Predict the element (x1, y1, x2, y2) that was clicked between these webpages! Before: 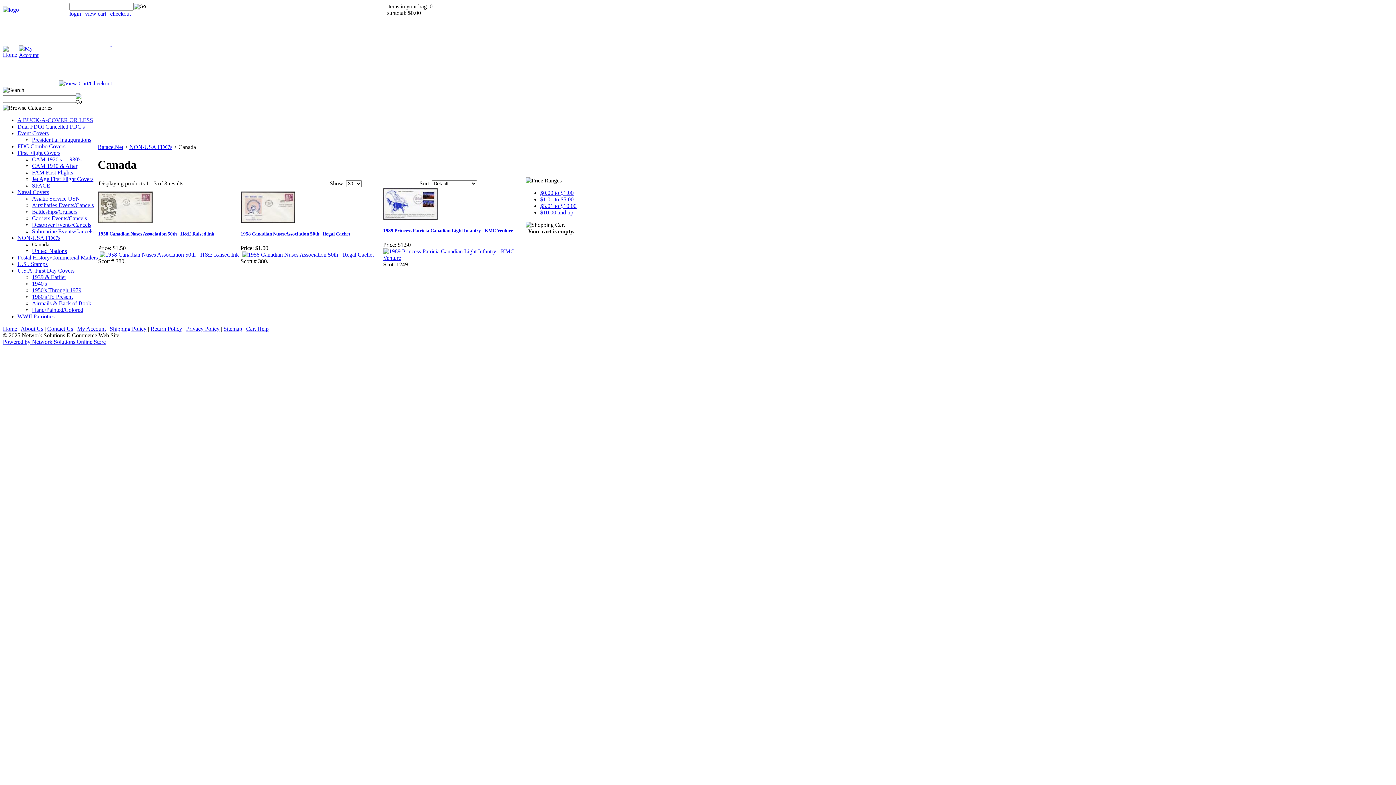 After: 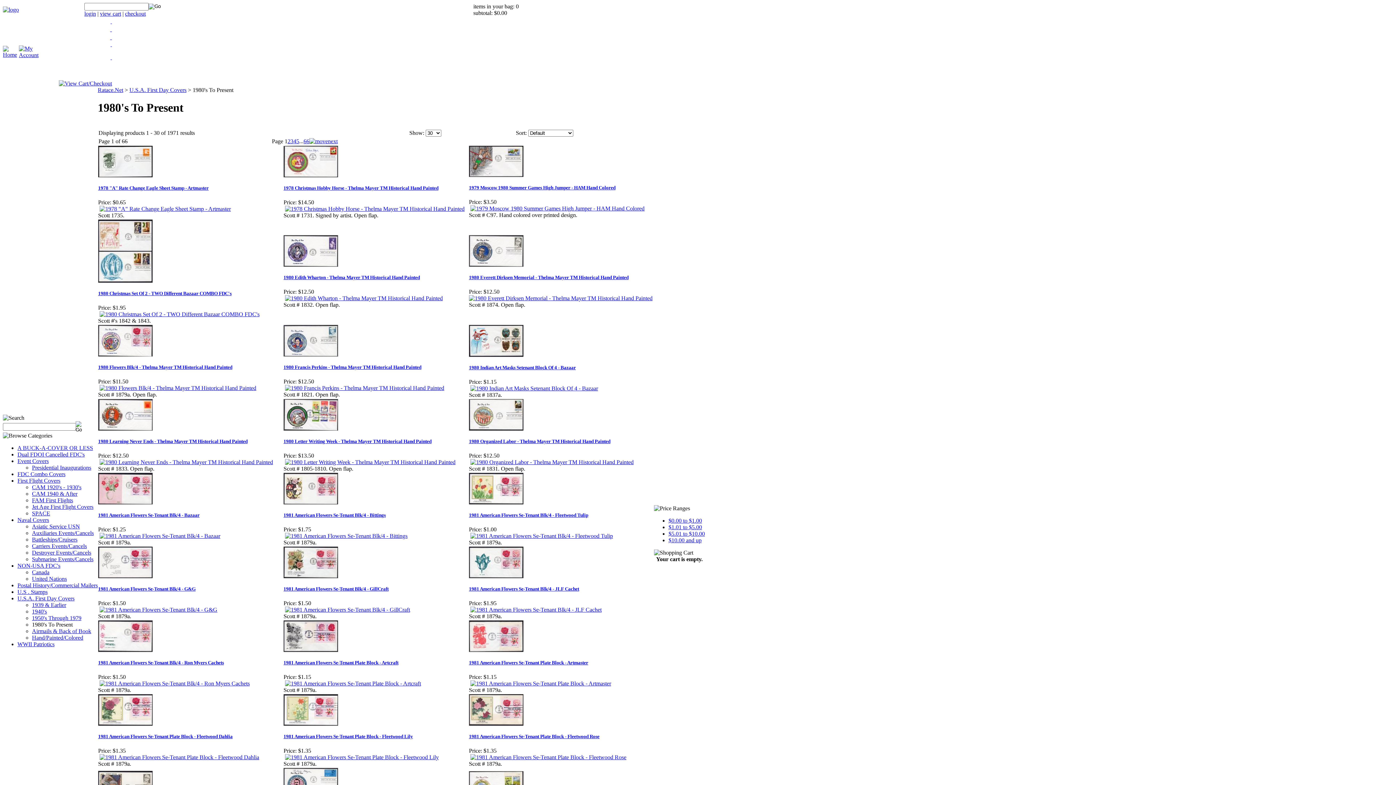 Action: label: 1980's To Present bbox: (32, 293, 72, 300)